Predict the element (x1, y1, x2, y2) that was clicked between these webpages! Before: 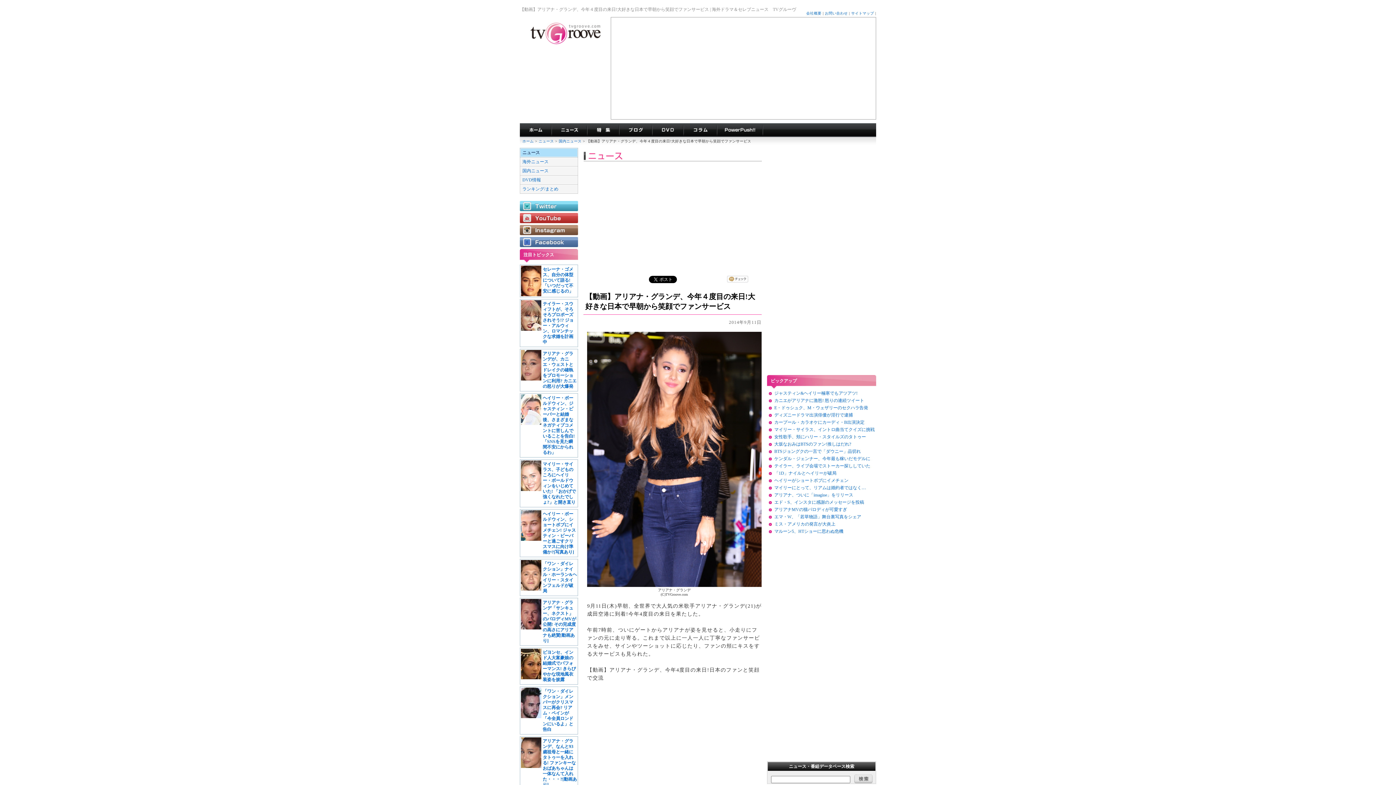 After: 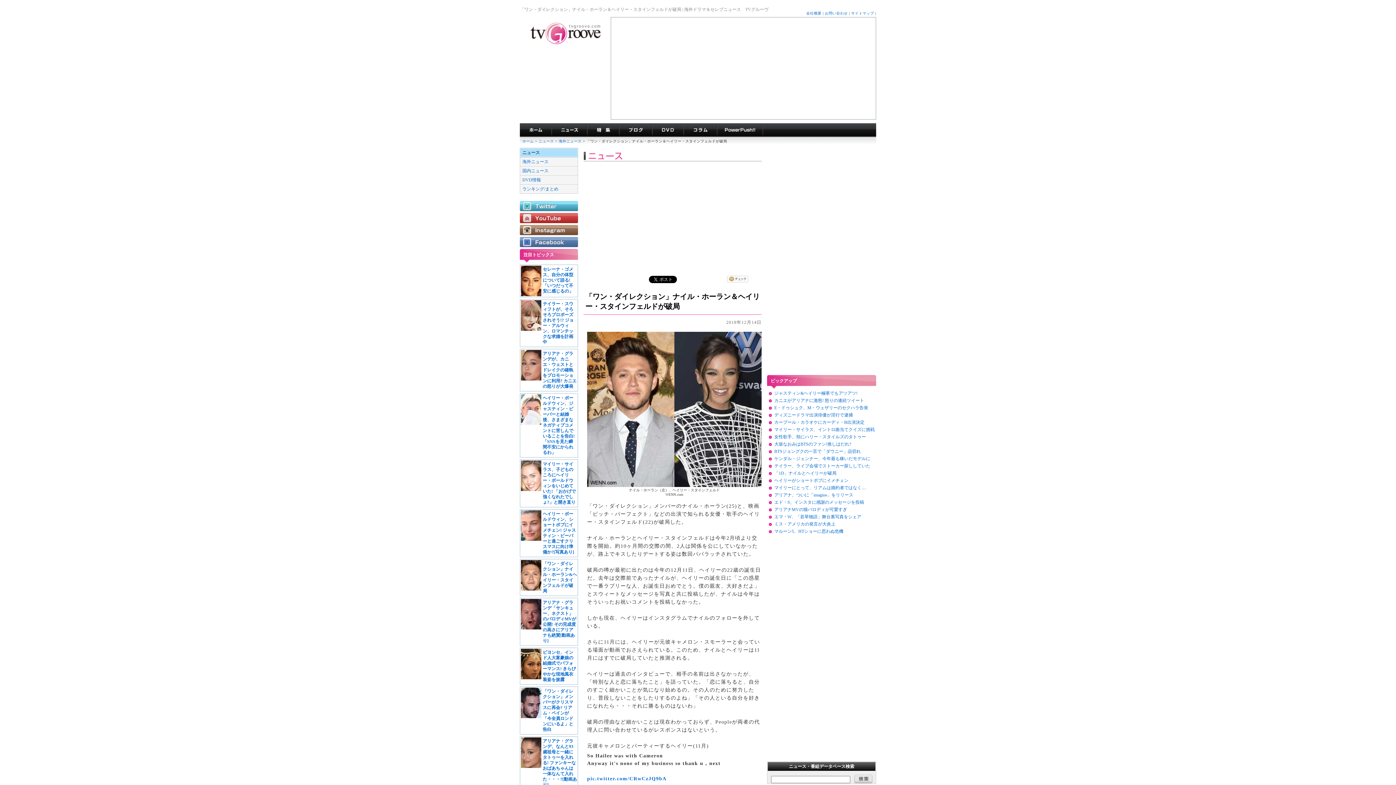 Action: bbox: (542, 561, 577, 594) label: 「ワン・ダイレクション」ナイル・ホーラン&ヘイリー・スタインフェルドが破局